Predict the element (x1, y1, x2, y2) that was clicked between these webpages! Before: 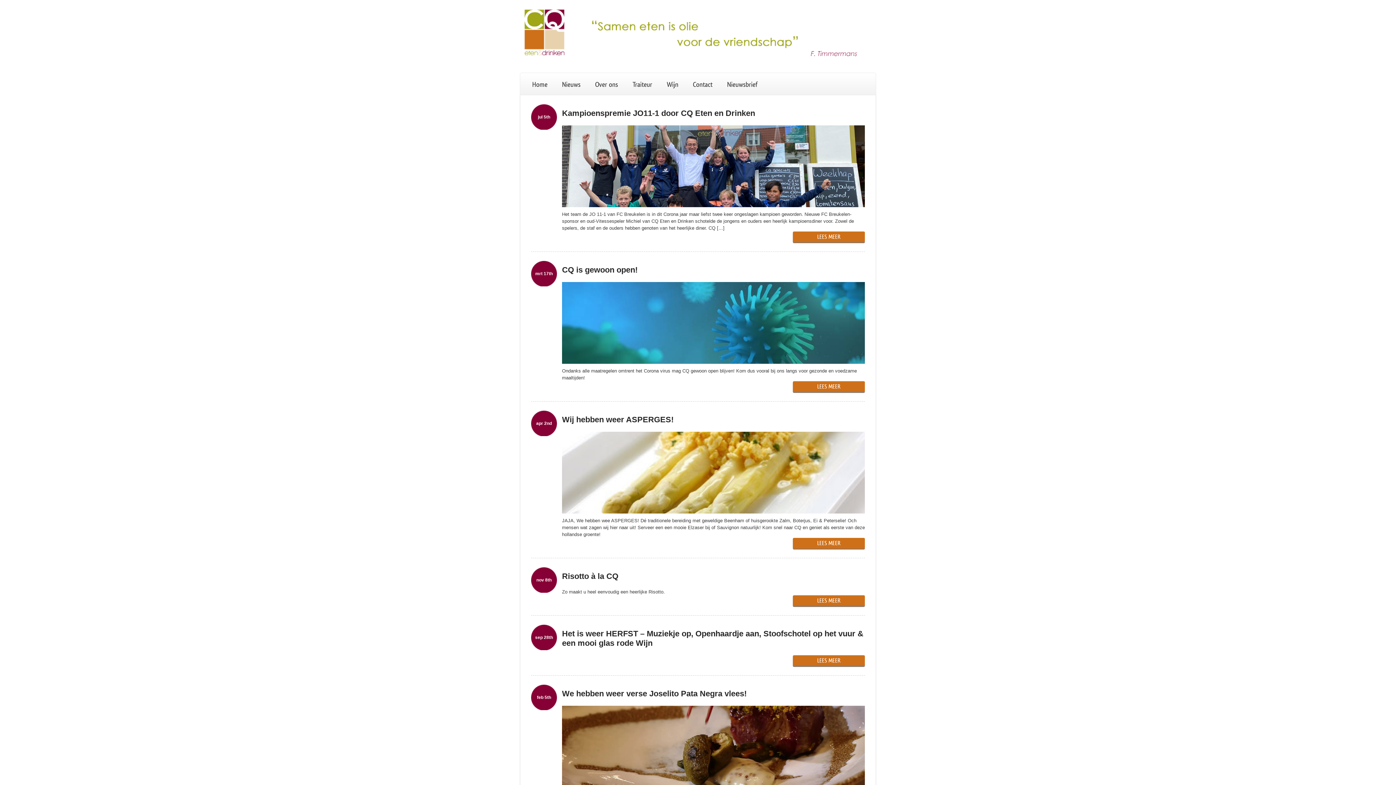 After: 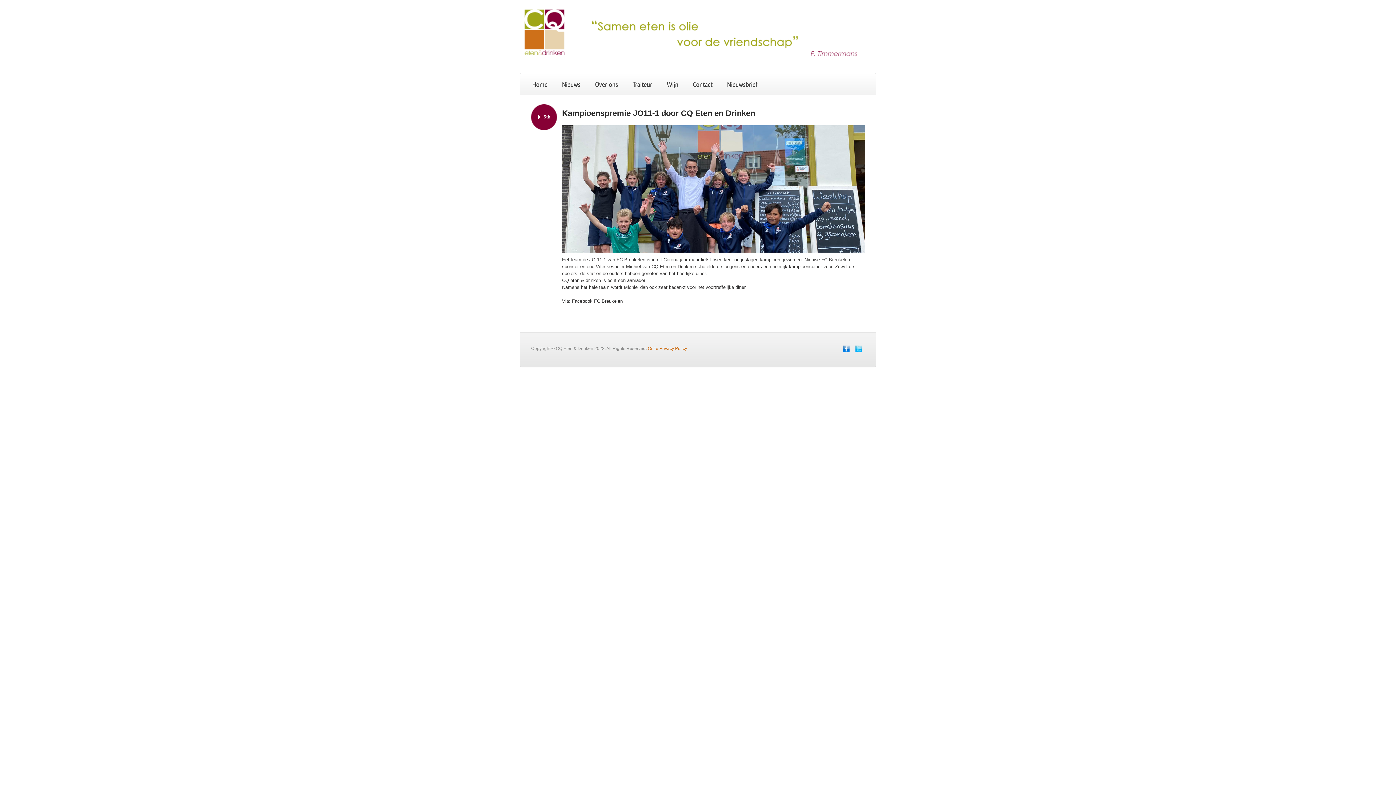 Action: label: LEES MEER bbox: (793, 231, 865, 242)